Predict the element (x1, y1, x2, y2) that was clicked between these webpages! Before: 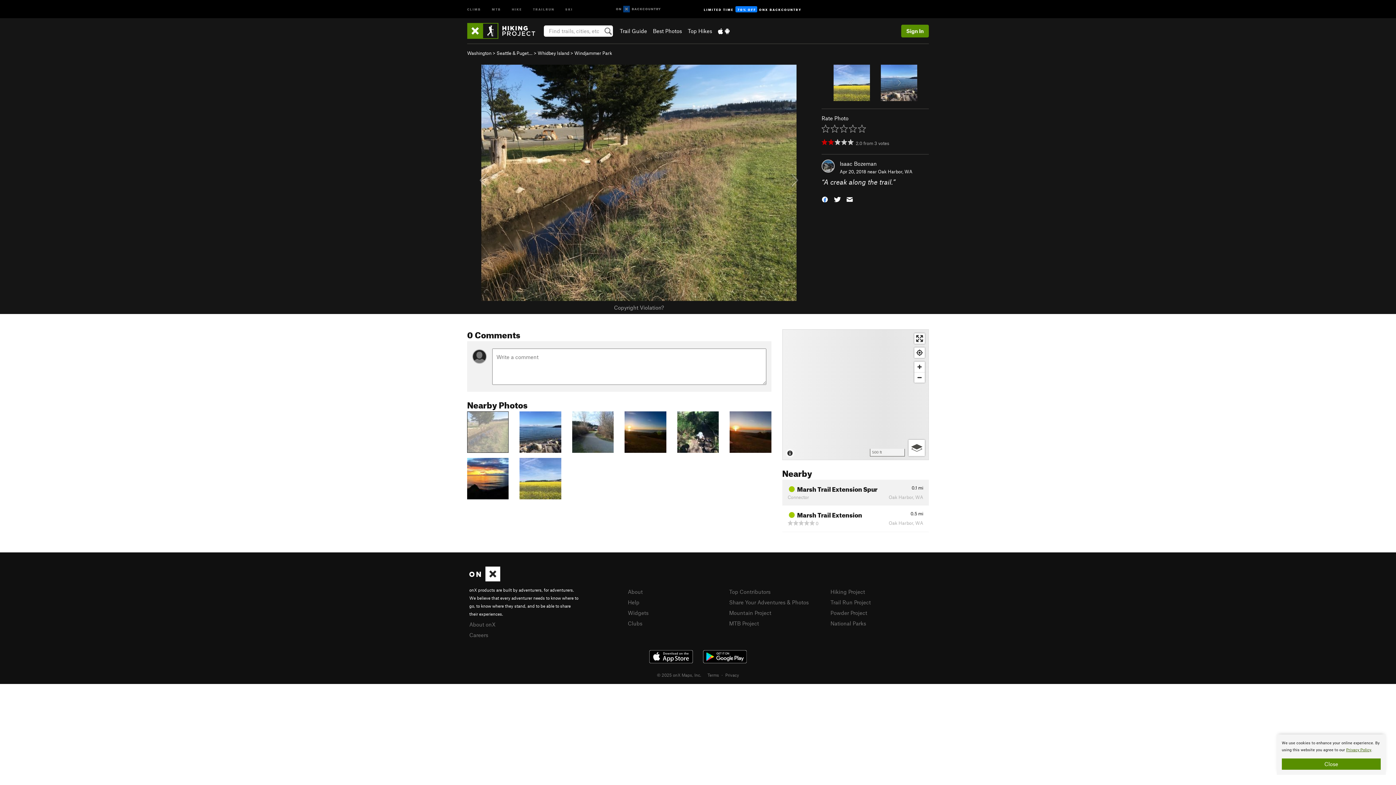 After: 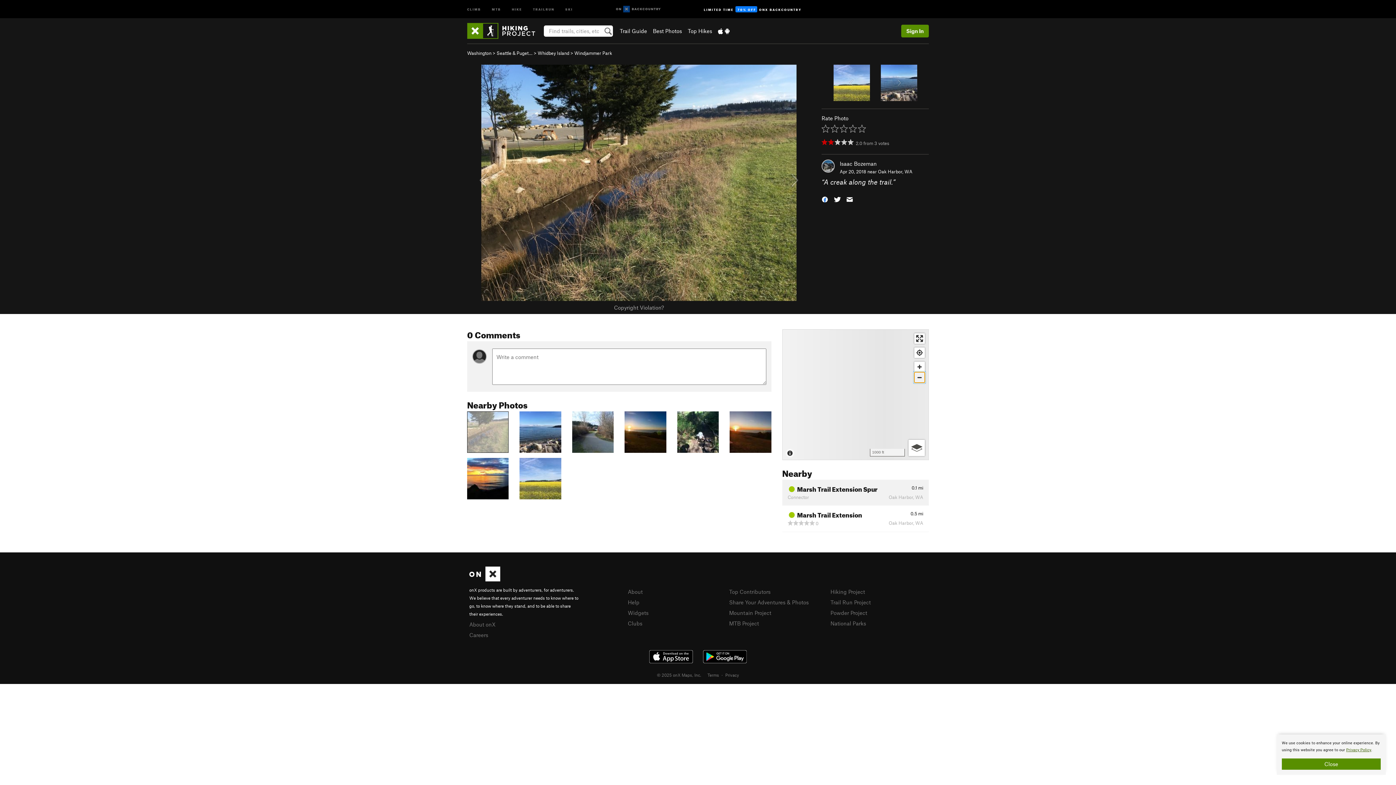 Action: label: Zoom out bbox: (914, 372, 925, 382)